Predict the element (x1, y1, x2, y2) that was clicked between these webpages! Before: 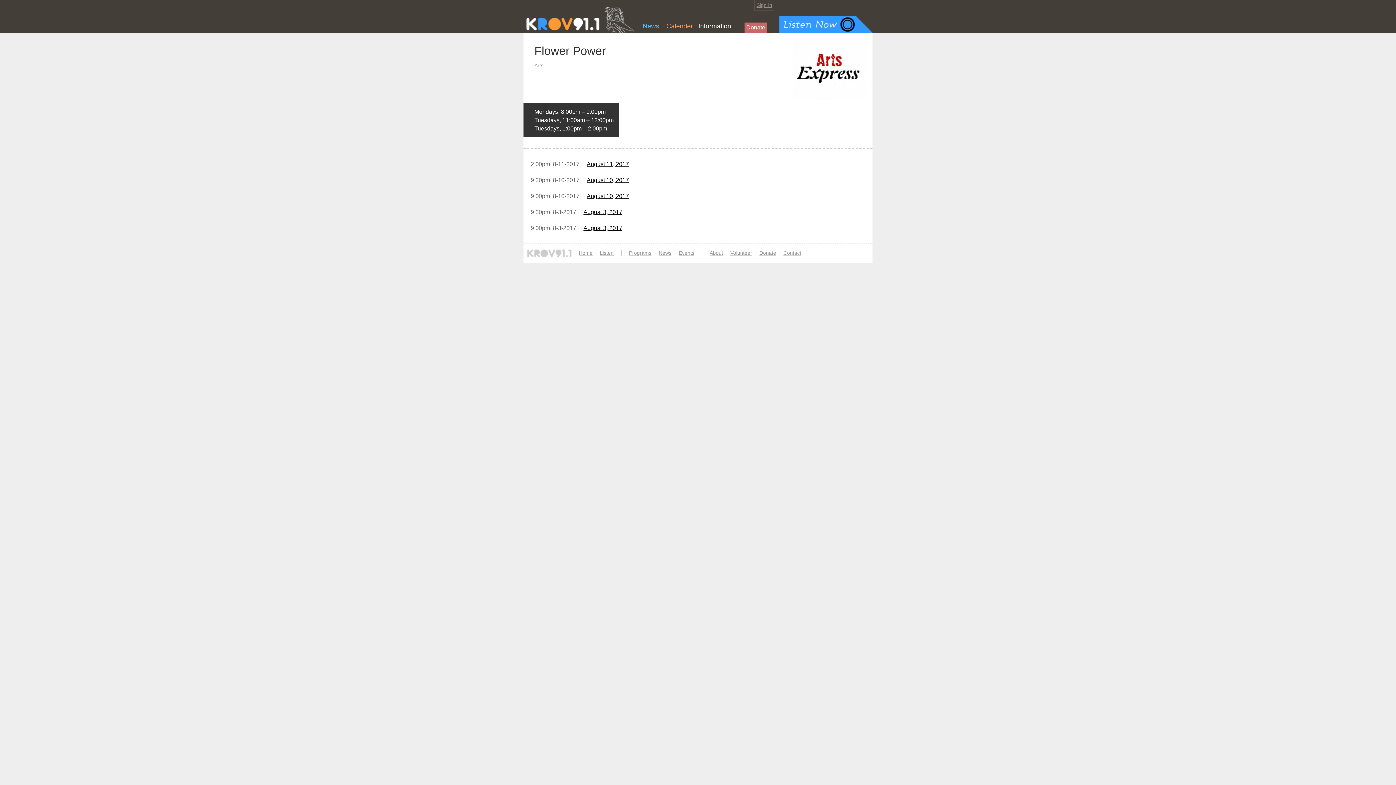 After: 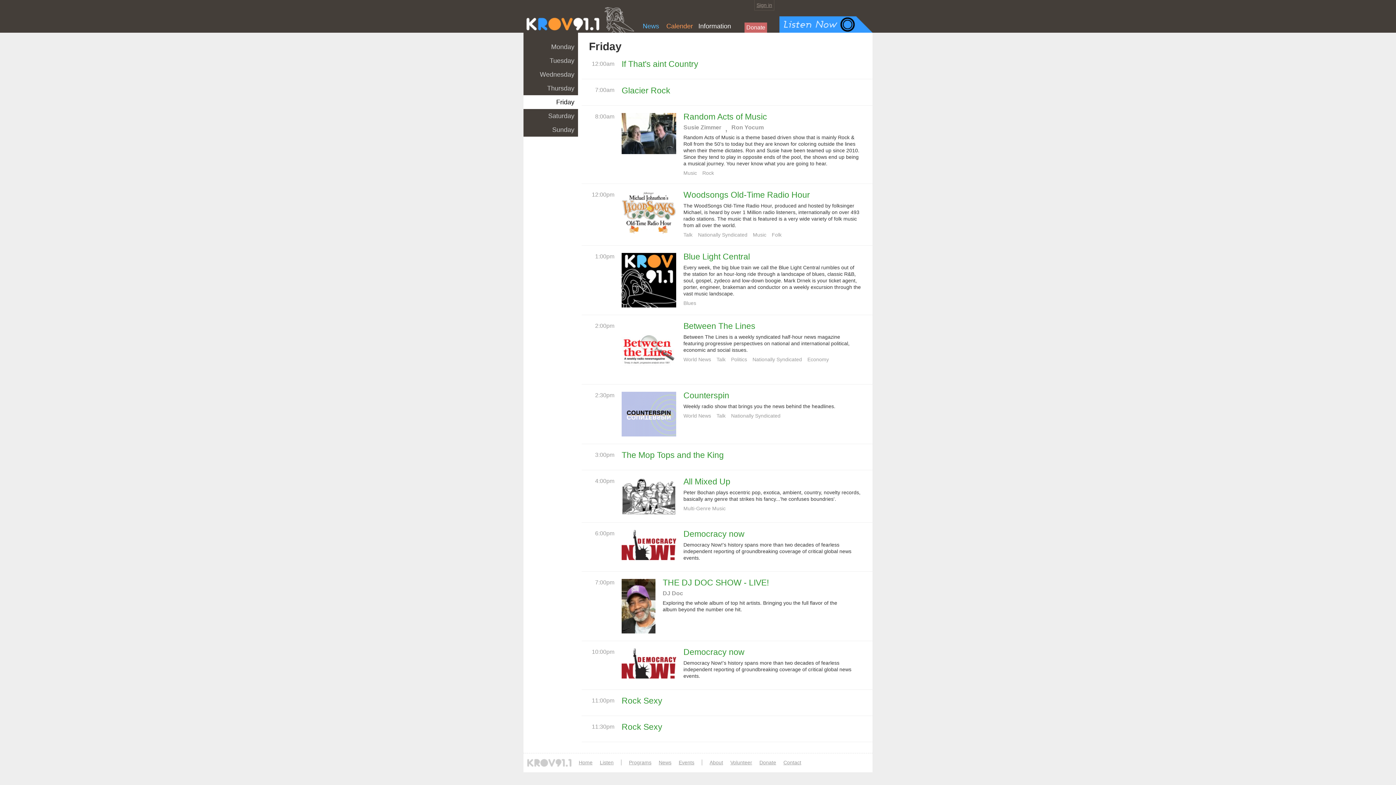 Action: bbox: (629, 250, 651, 255) label: Programs